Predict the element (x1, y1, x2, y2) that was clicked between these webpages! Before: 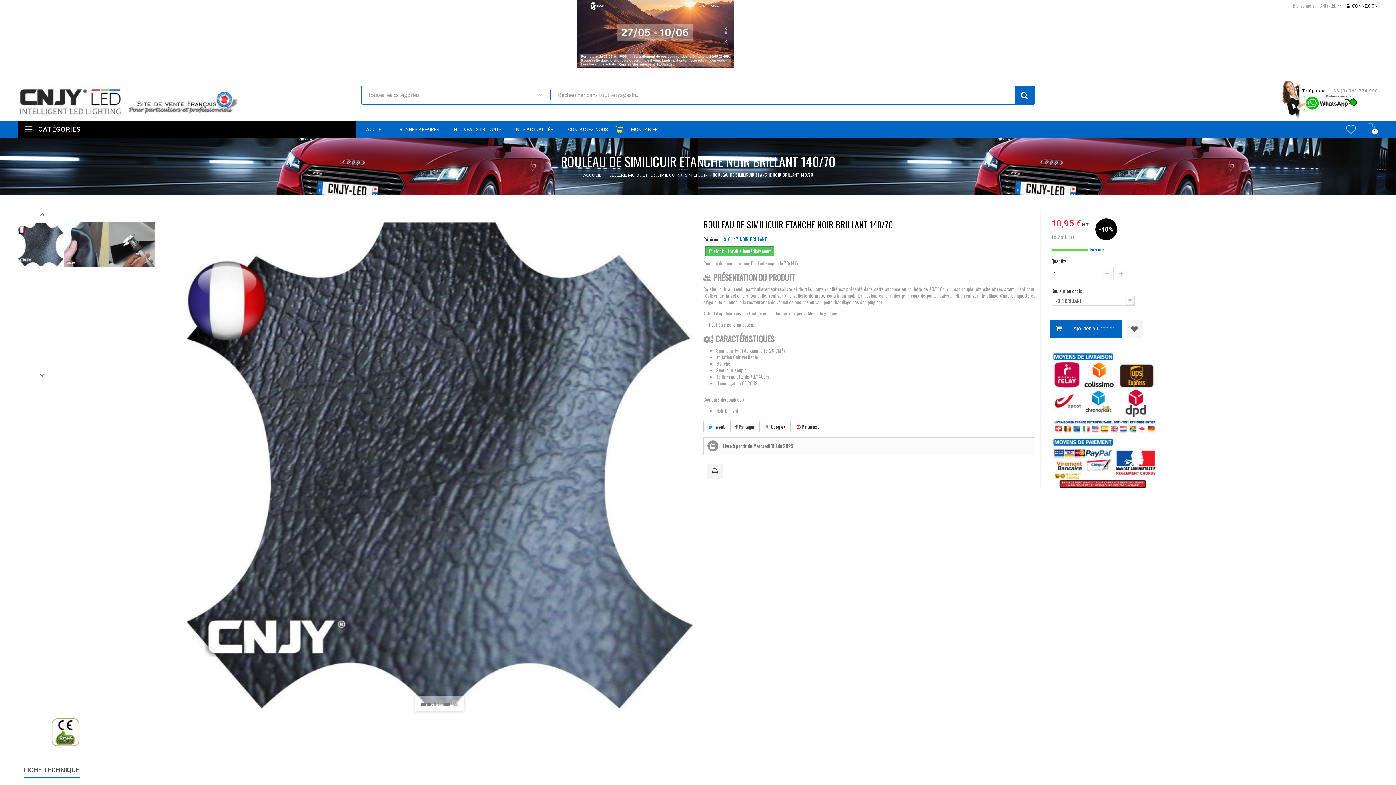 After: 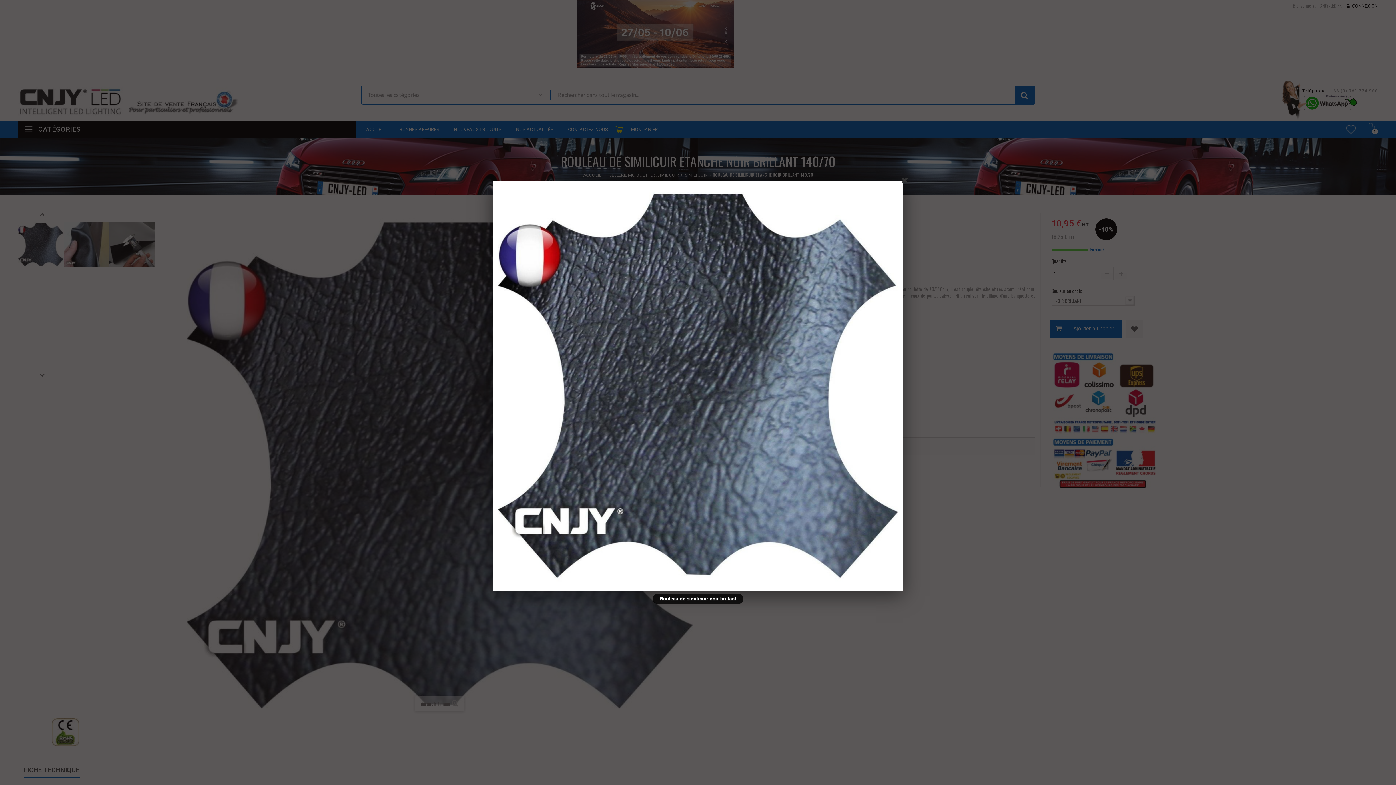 Action: bbox: (18, 222, 63, 267)